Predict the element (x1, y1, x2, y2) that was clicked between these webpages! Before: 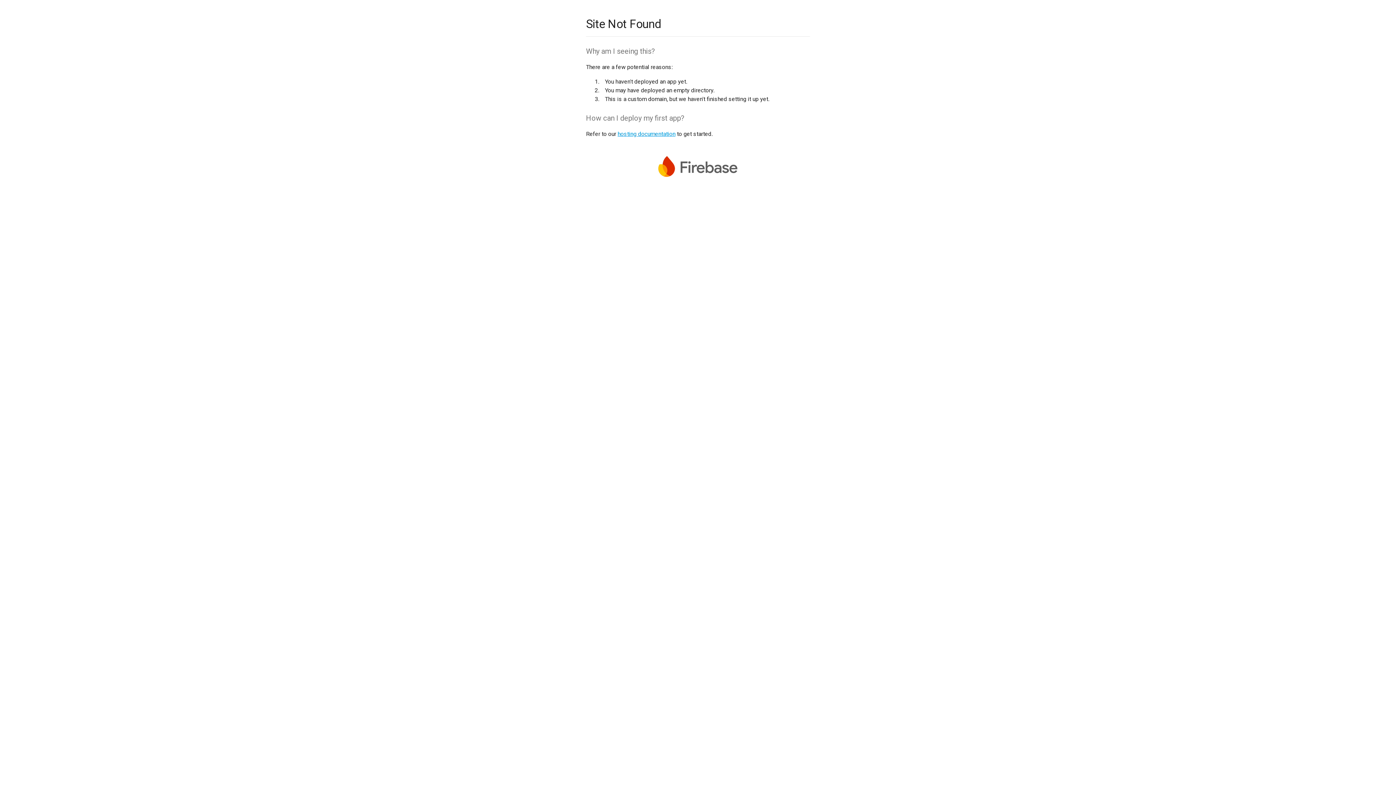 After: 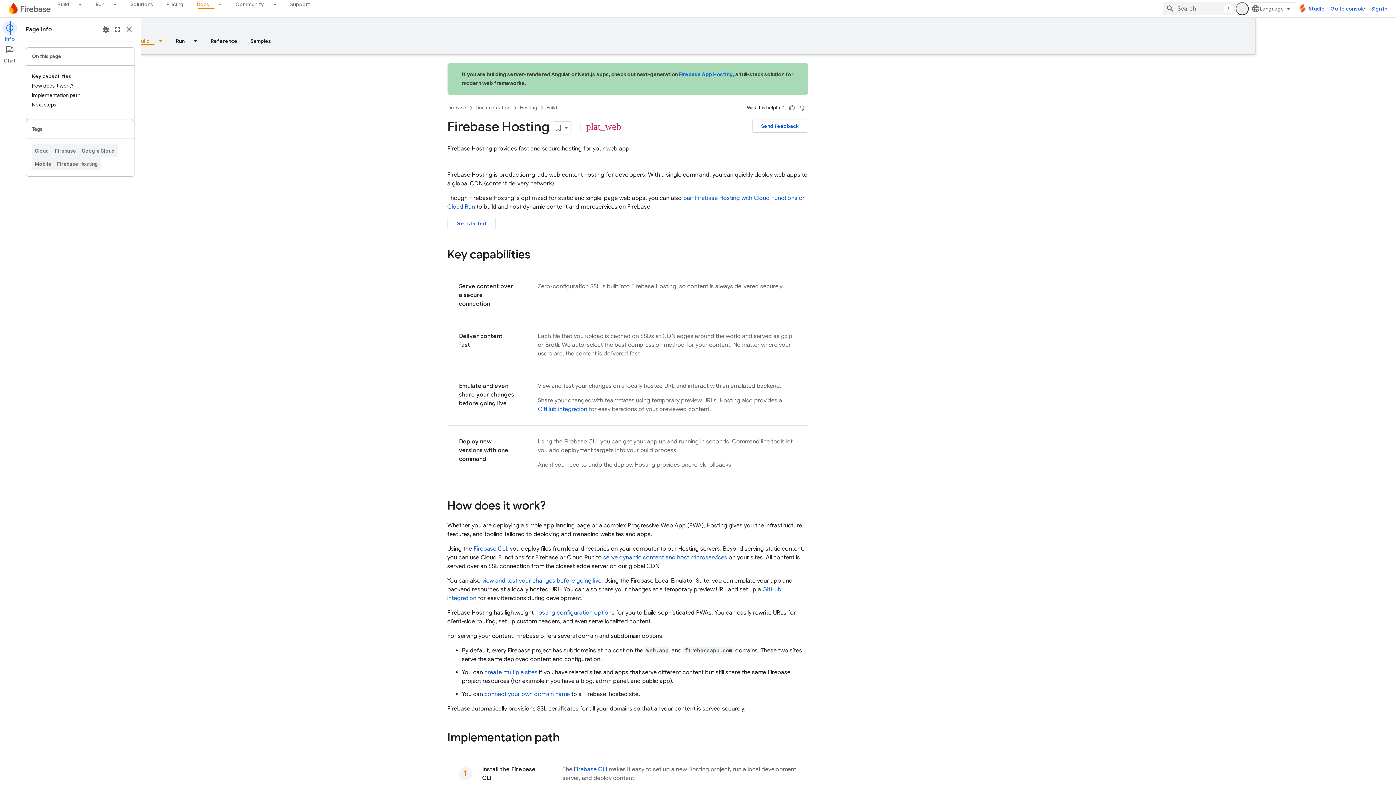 Action: label: hosting documentation bbox: (617, 130, 675, 137)